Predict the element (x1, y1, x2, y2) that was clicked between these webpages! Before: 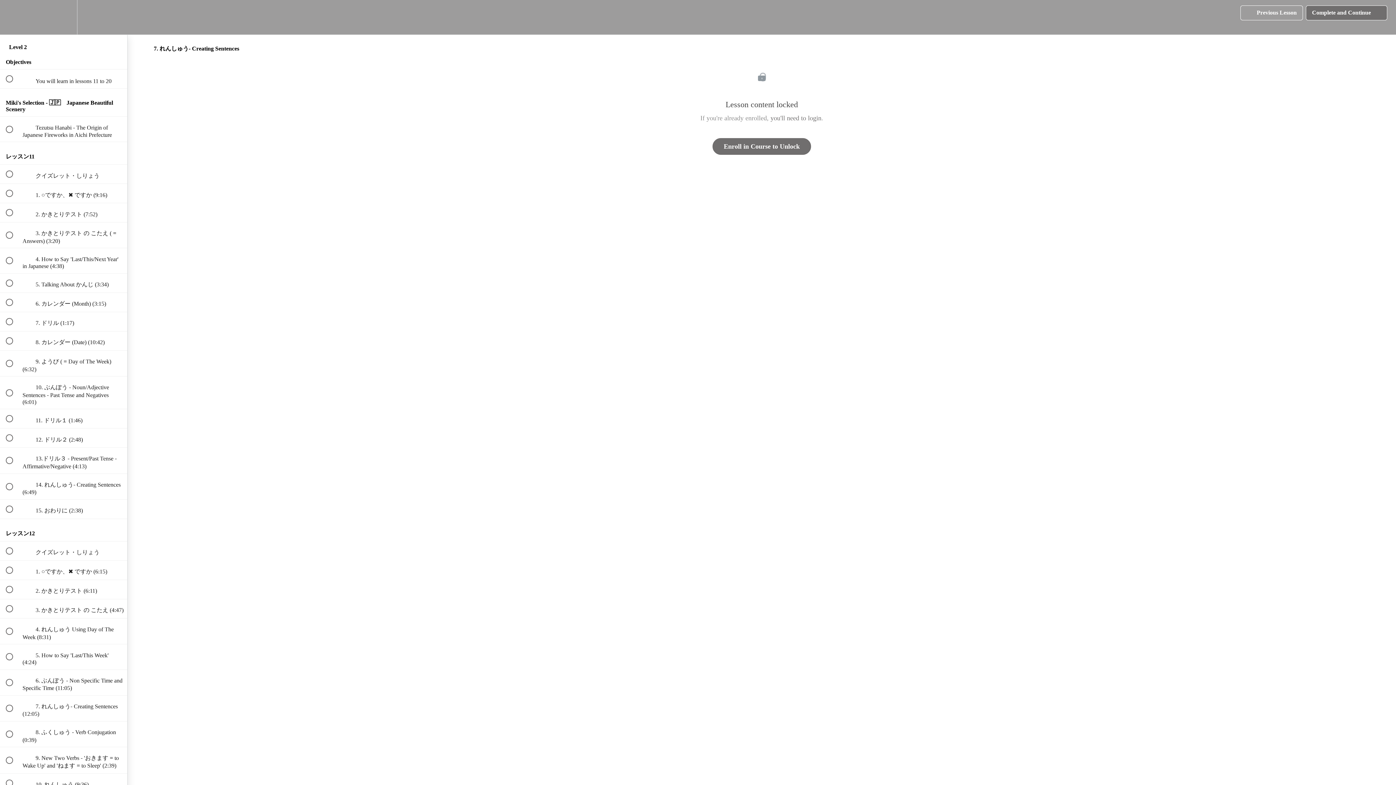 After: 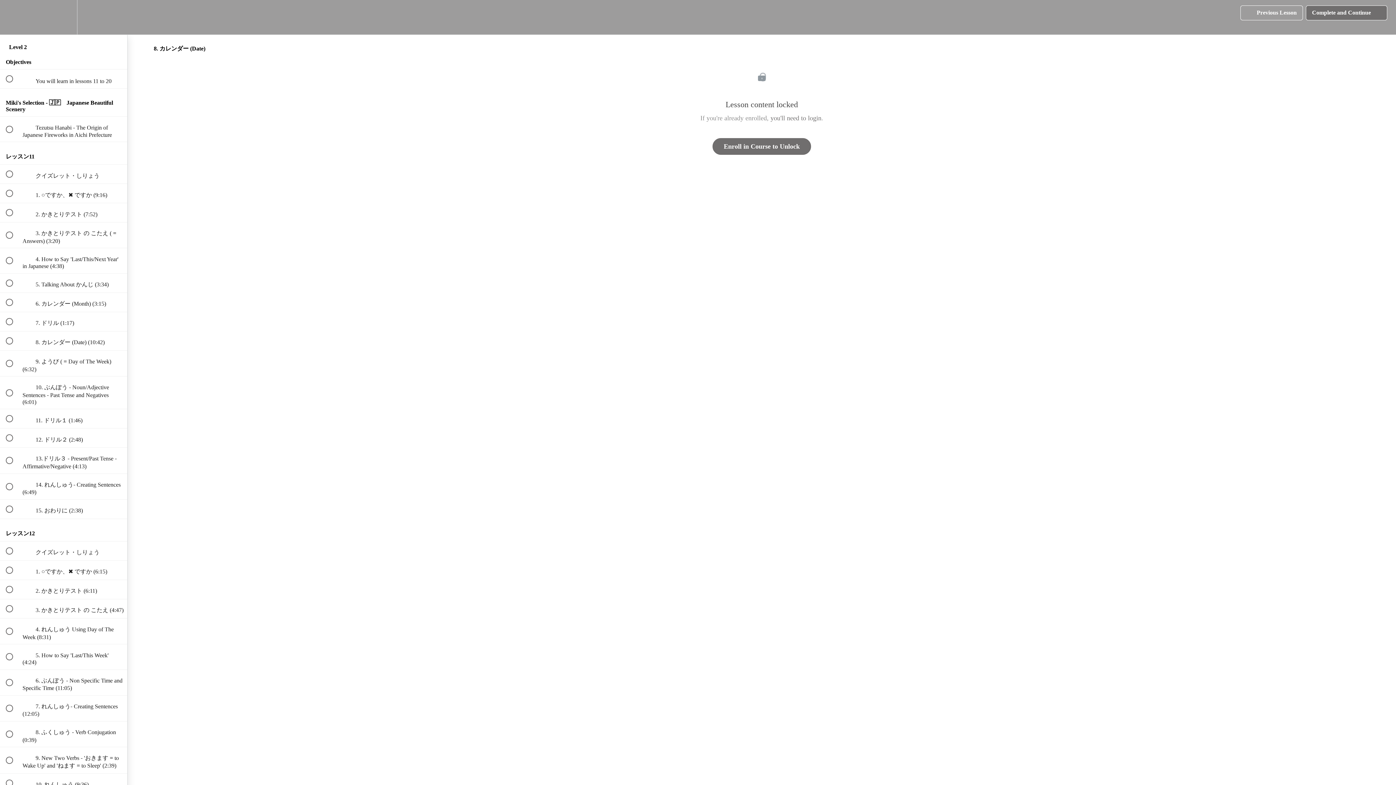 Action: bbox: (0, 331, 127, 350) label:  
 8. カレンダー (Date) (10:42)